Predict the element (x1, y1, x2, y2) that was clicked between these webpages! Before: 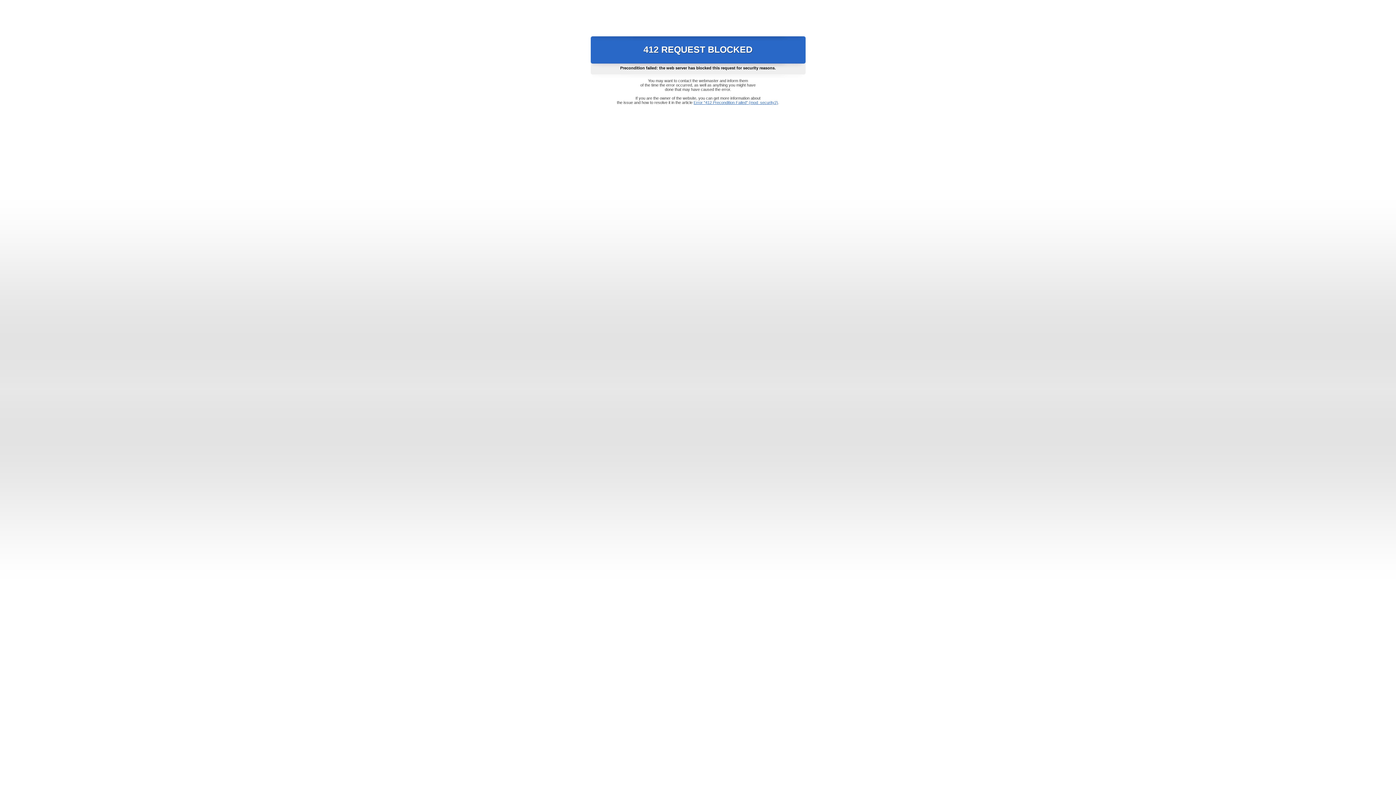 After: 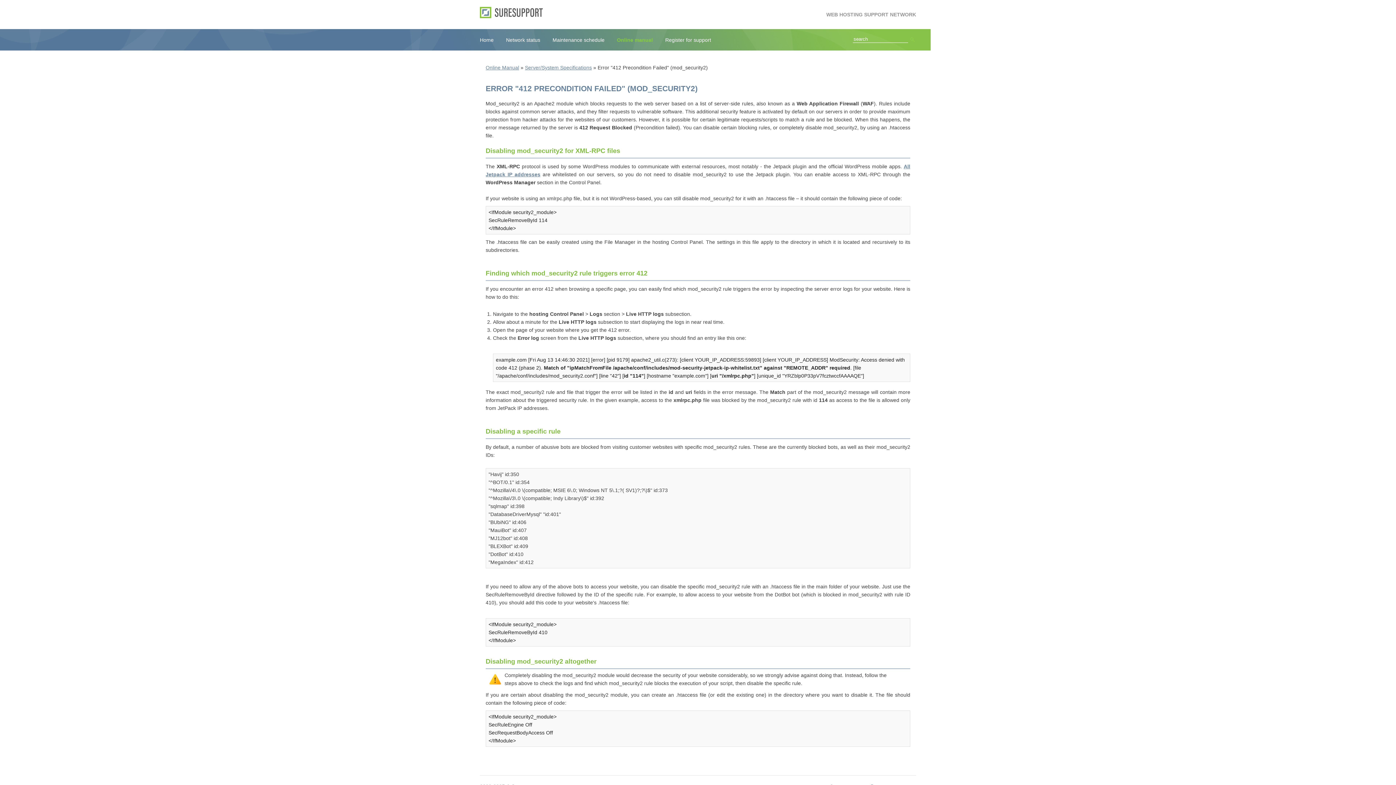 Action: label: Error "412 Precondition Failed" (mod_security2) bbox: (693, 100, 778, 104)